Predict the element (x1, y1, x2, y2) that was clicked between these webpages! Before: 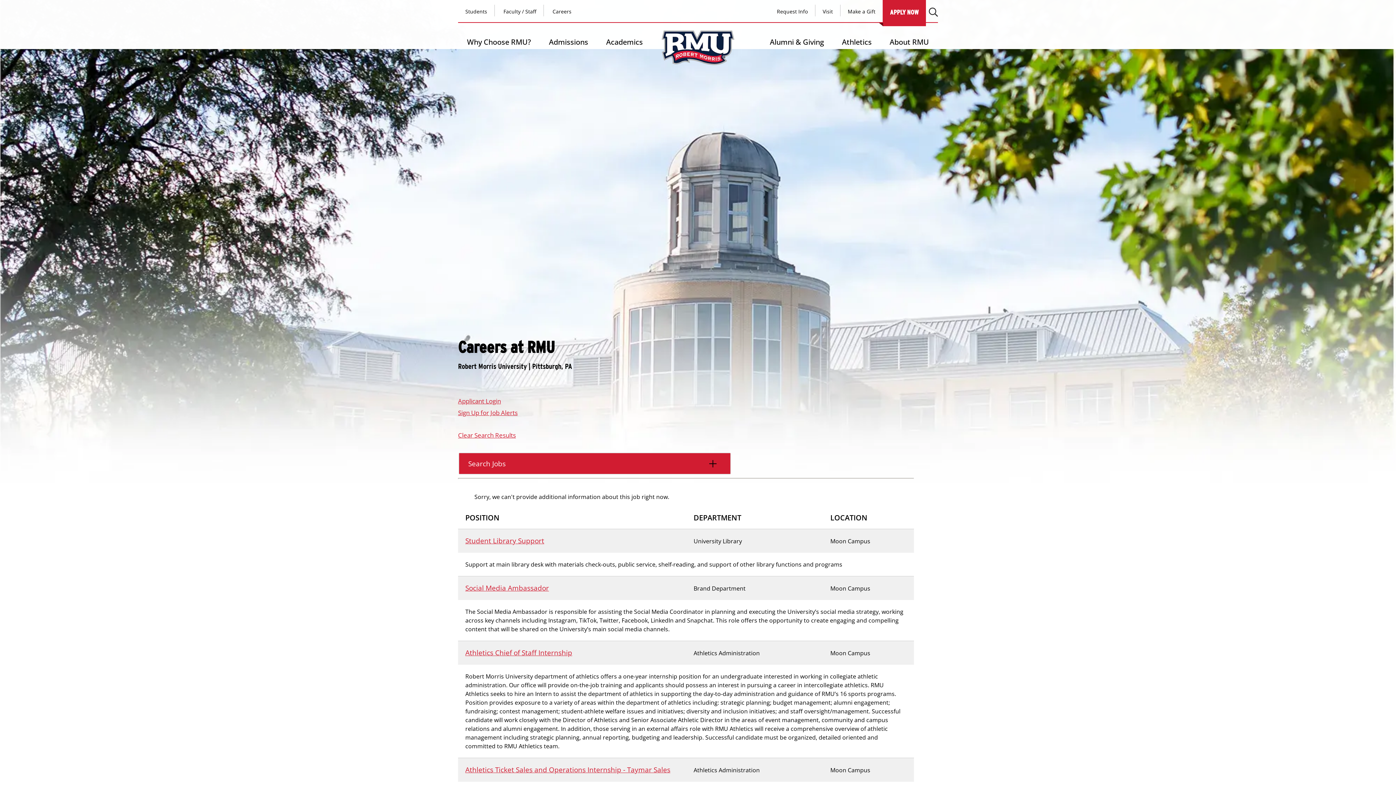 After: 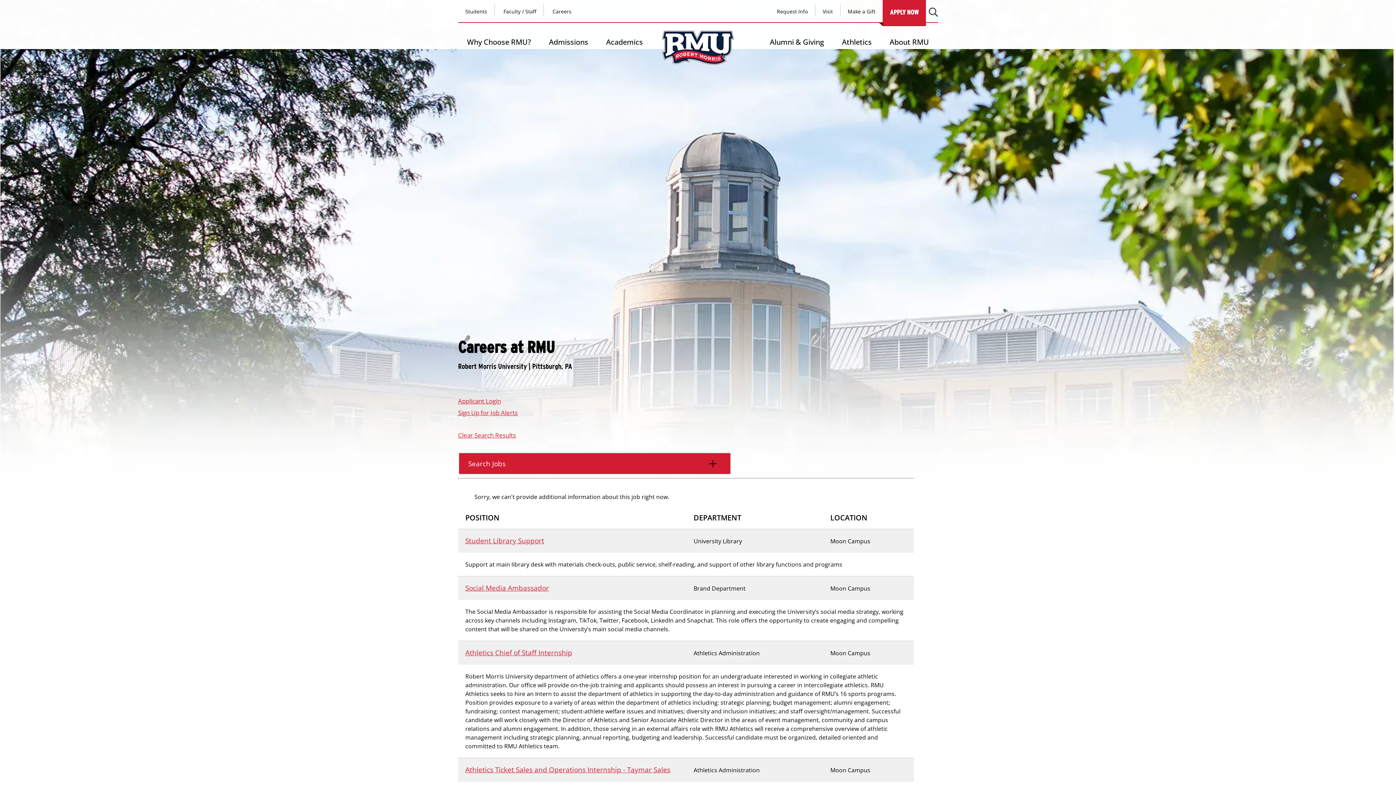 Action: bbox: (458, 408, 517, 417) label: Sign Up for Job Alerts